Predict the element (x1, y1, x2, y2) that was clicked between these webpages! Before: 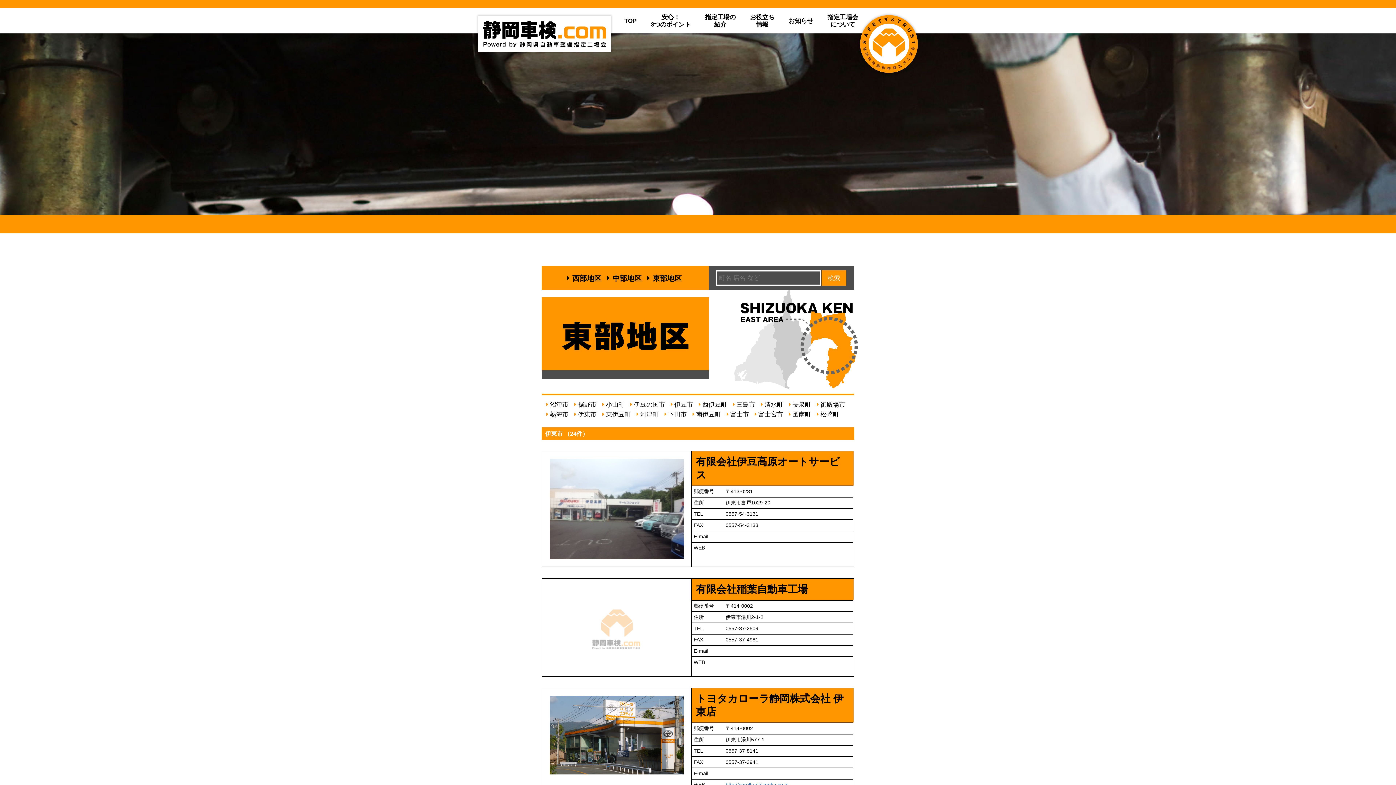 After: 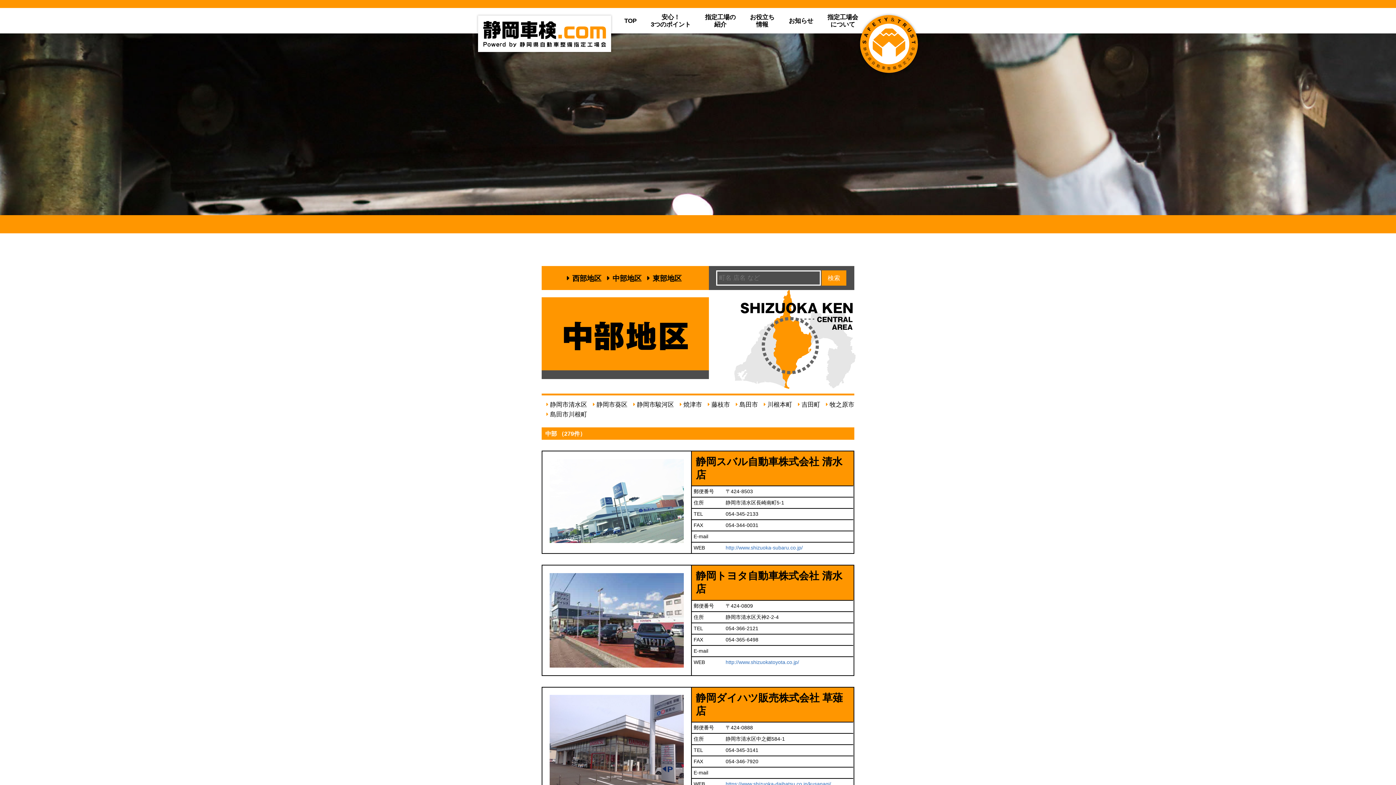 Action: label: 中部地区 bbox: (612, 274, 641, 282)